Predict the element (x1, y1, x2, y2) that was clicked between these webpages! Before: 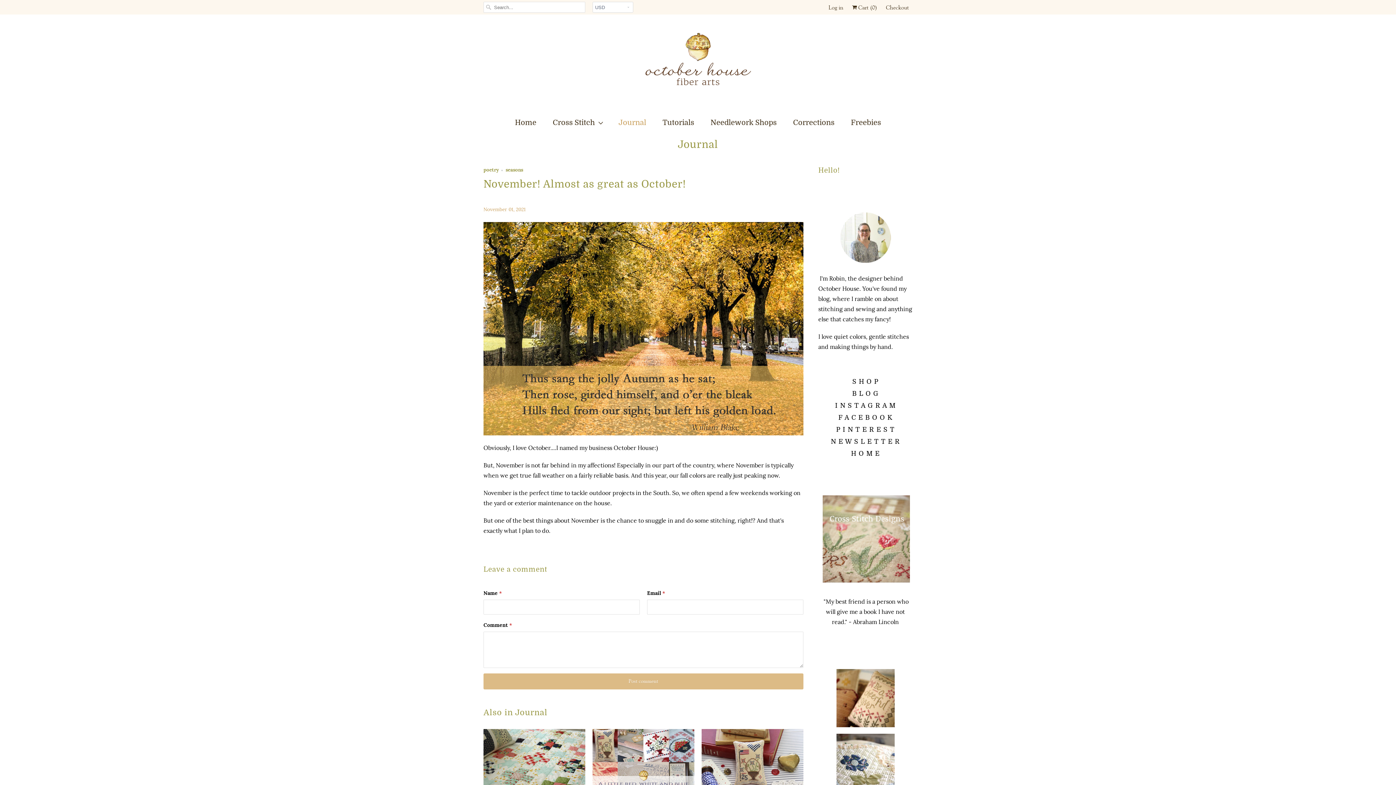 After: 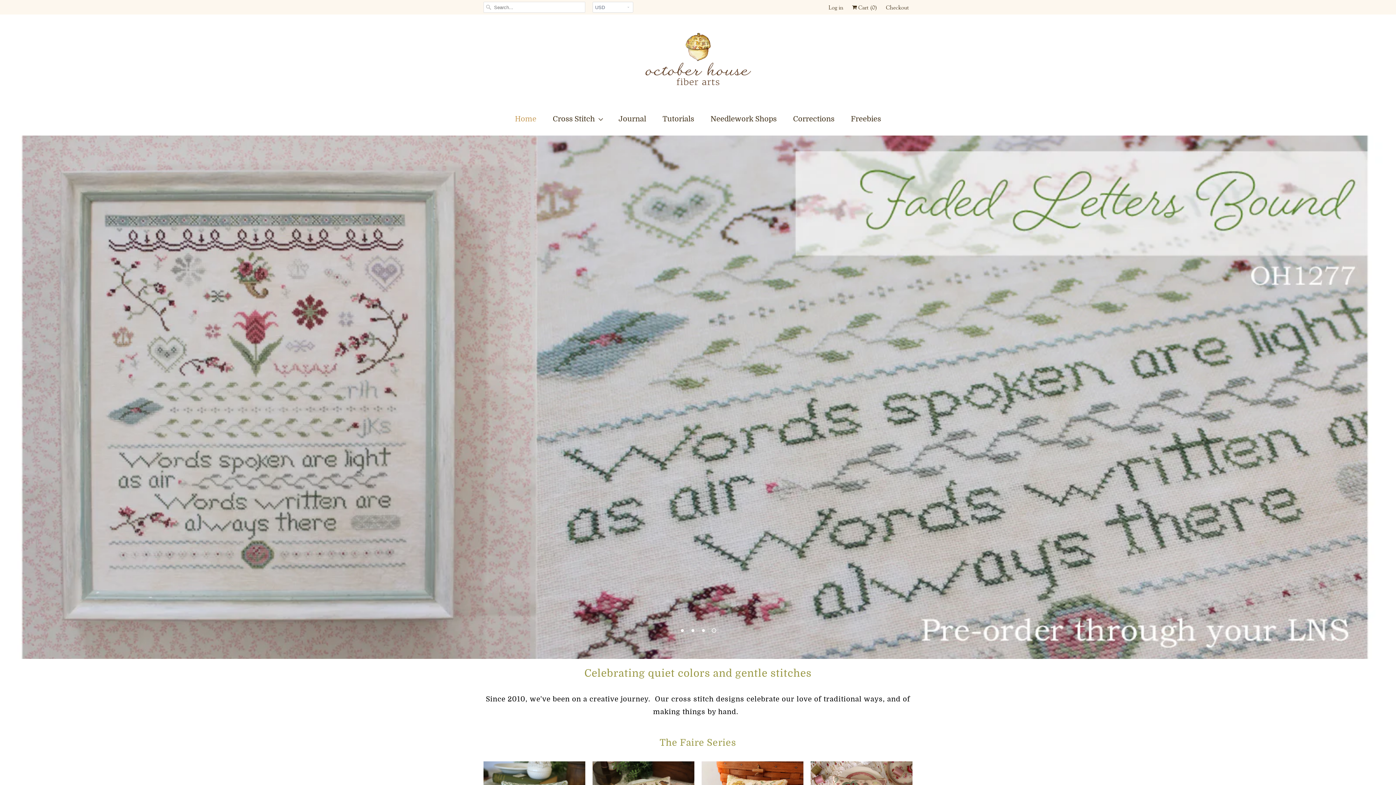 Action: bbox: (640, 25, 756, 105)